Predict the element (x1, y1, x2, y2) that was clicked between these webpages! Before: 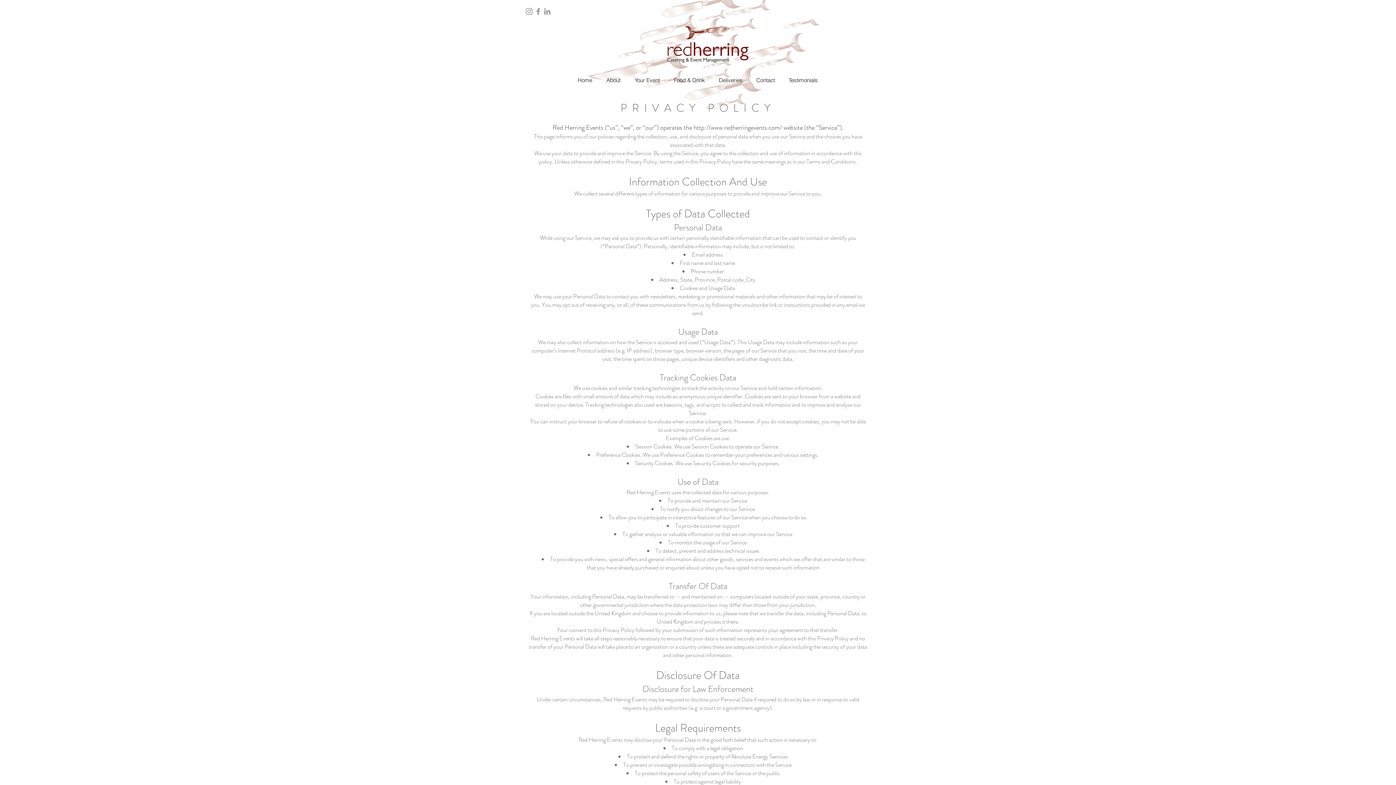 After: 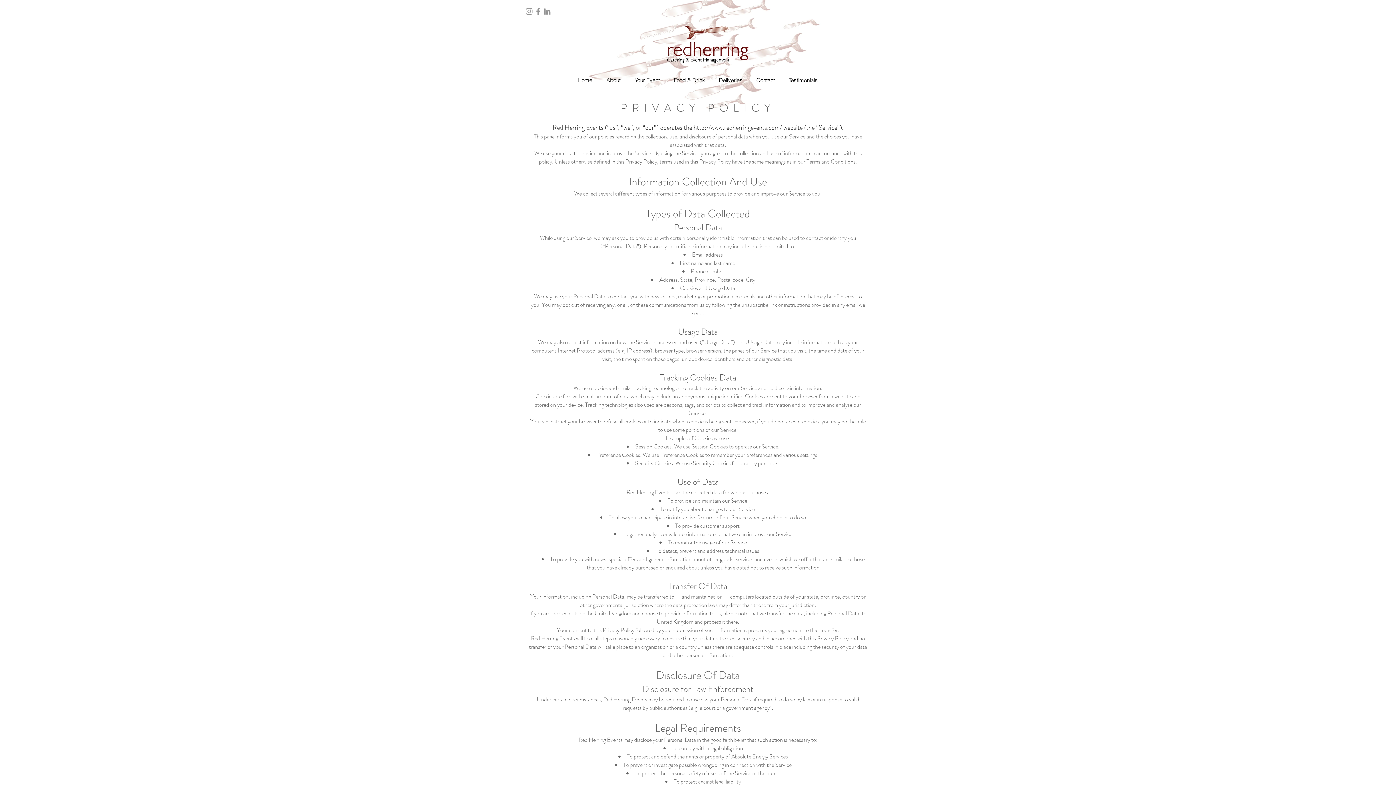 Action: label: http://www.redherringevents.com/ bbox: (693, 122, 782, 132)